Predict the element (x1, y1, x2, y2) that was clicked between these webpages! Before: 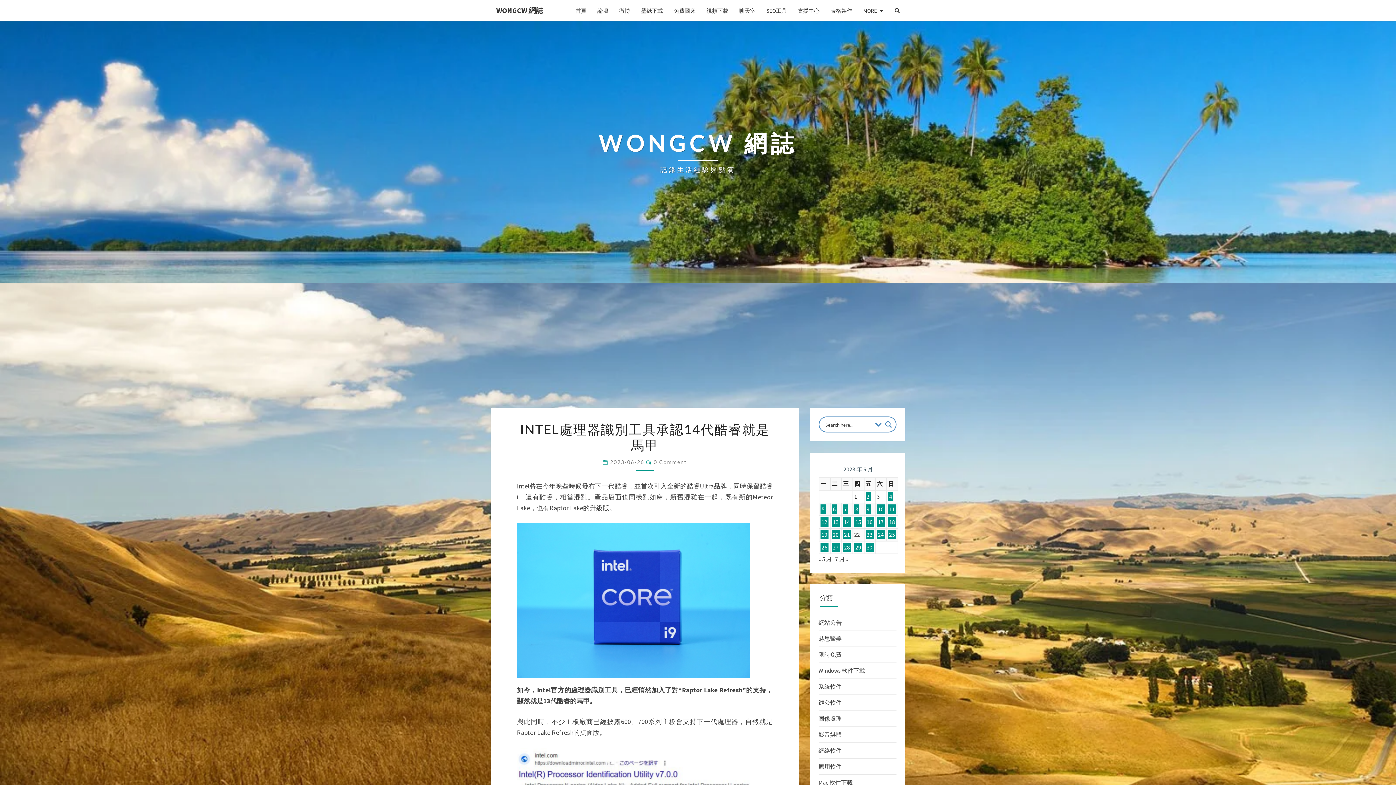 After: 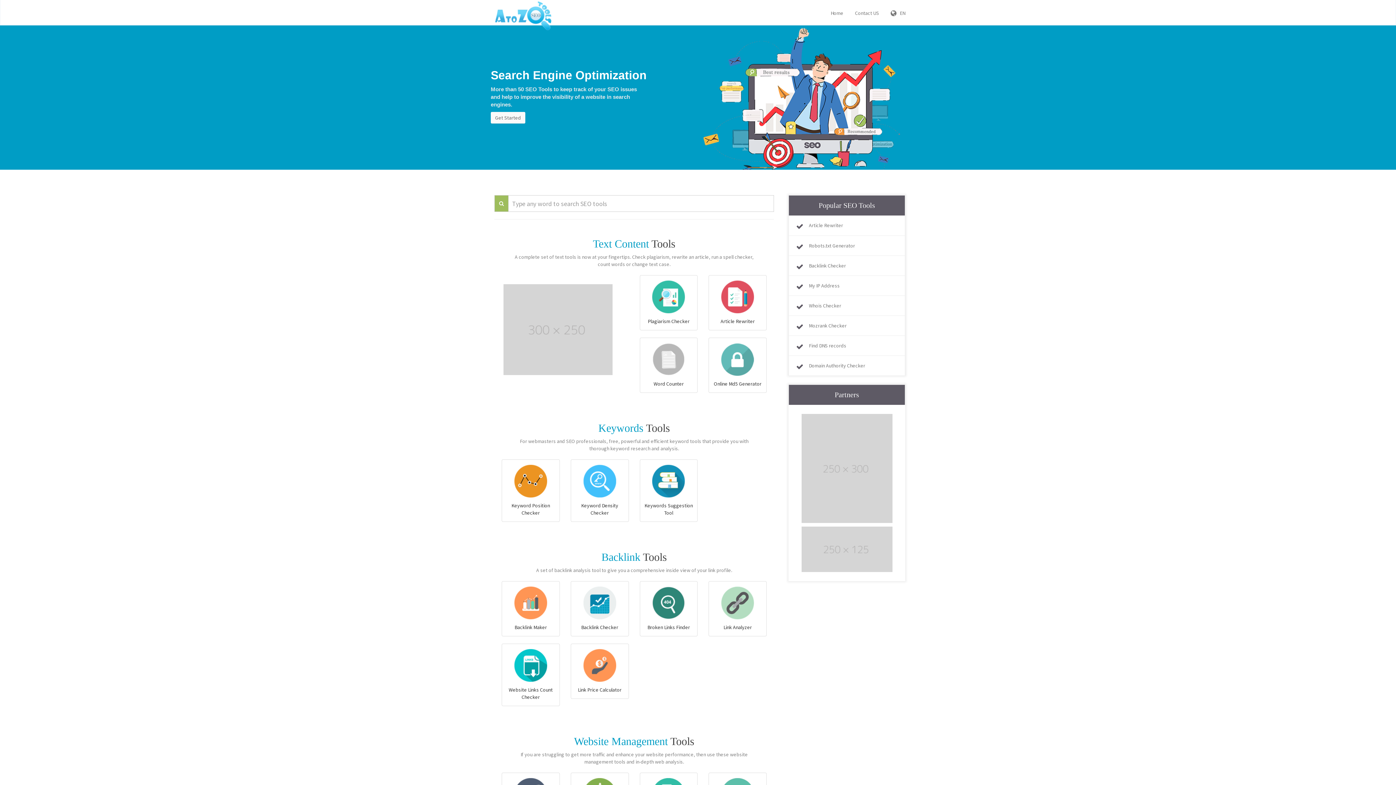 Action: label: SEO工具 bbox: (761, 1, 792, 19)